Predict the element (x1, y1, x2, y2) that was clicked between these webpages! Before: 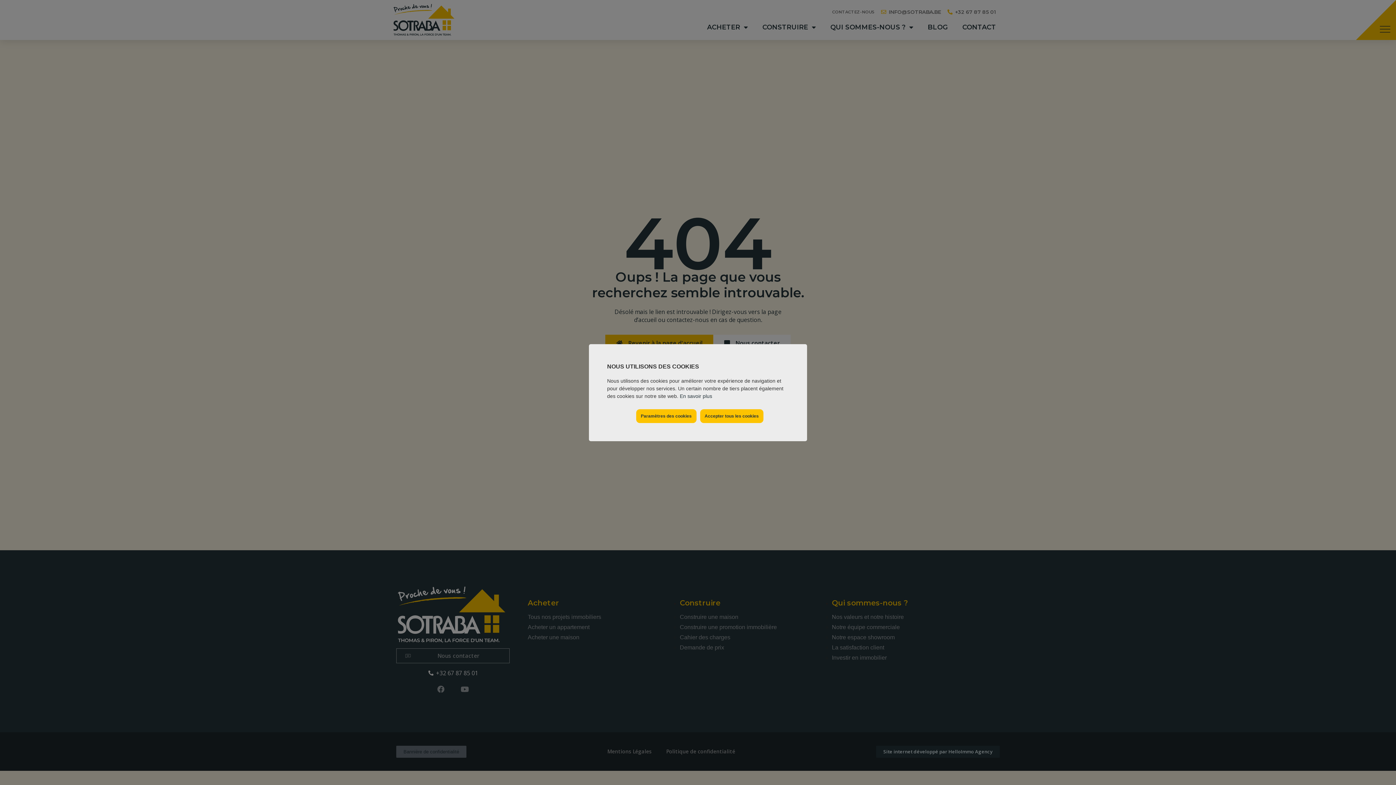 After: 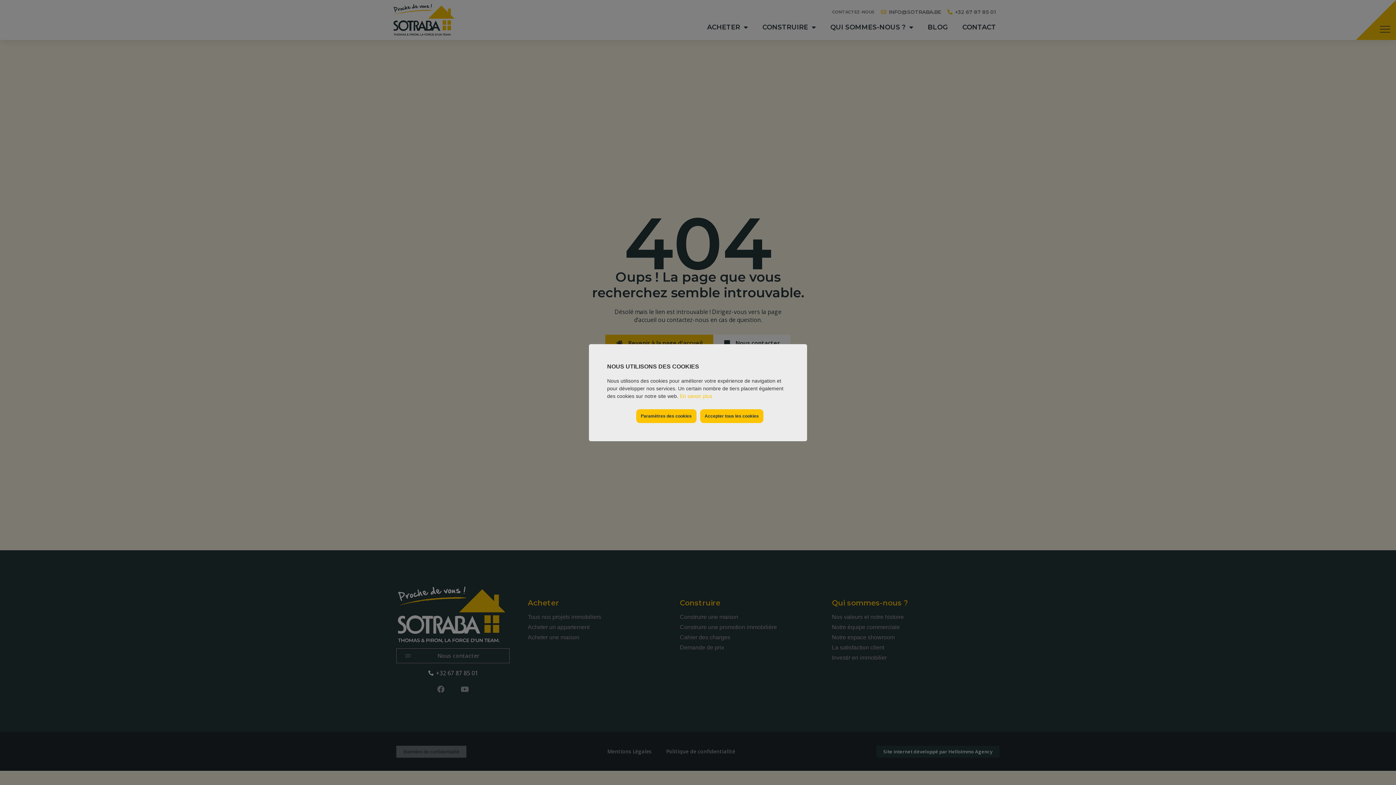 Action: label: En savoir plus bbox: (680, 393, 712, 399)